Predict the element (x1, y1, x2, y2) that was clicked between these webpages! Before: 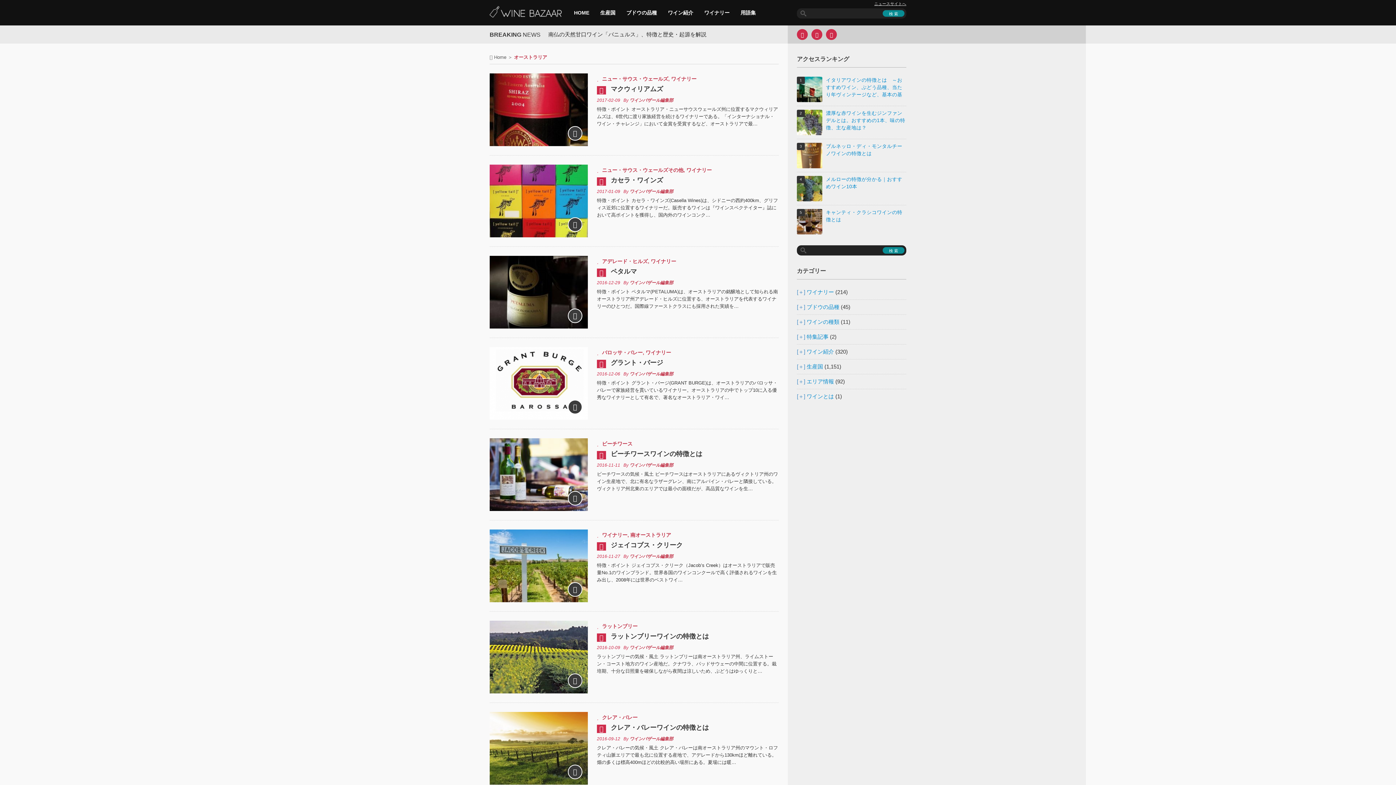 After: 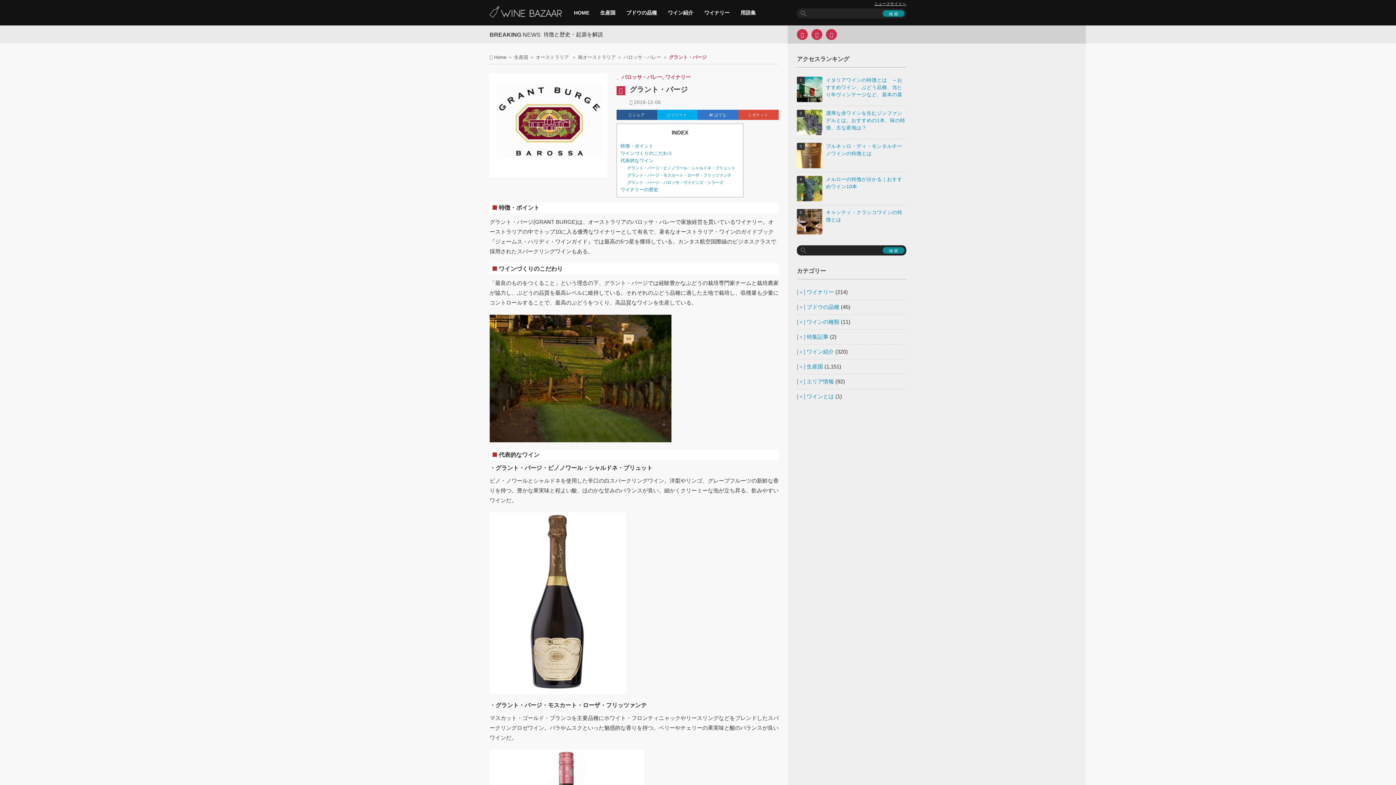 Action: bbox: (568, 400, 582, 414)